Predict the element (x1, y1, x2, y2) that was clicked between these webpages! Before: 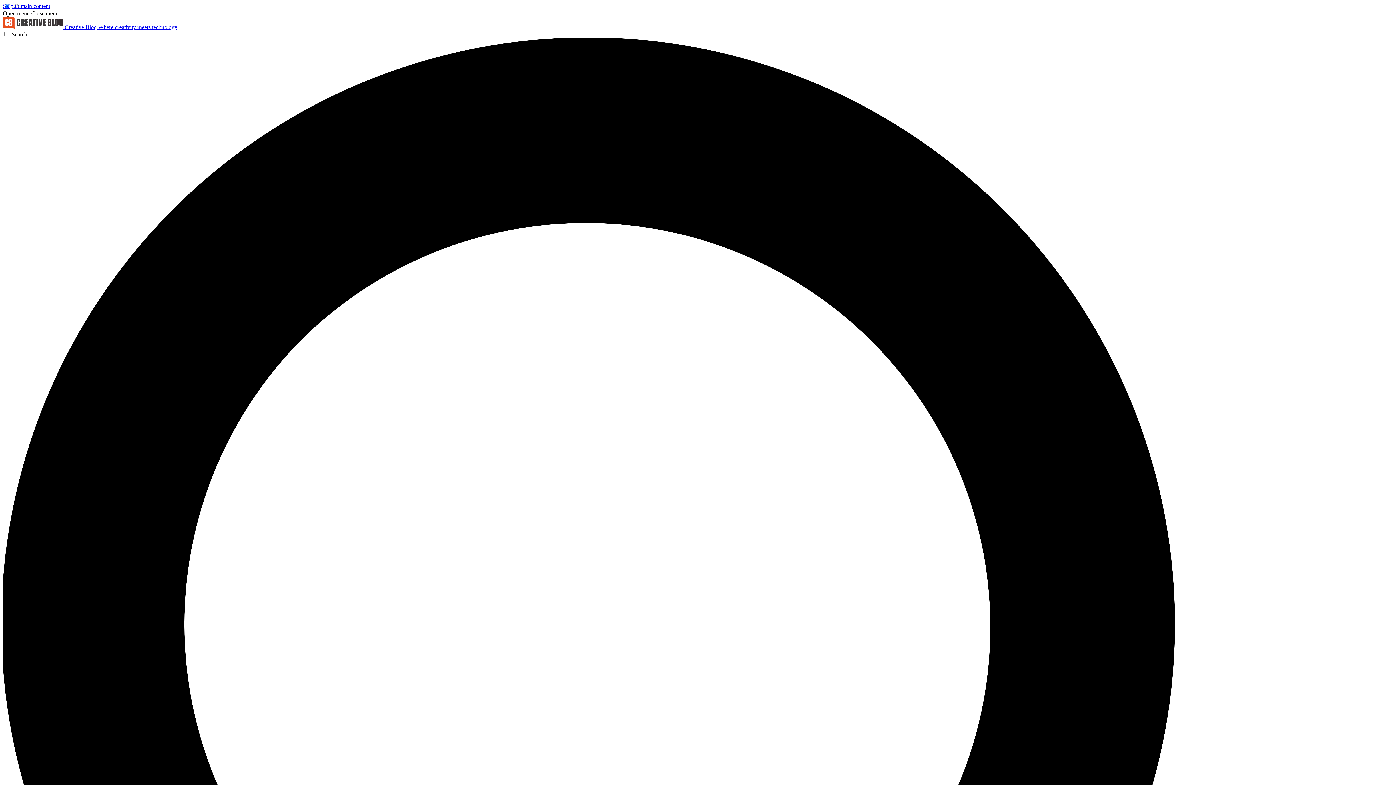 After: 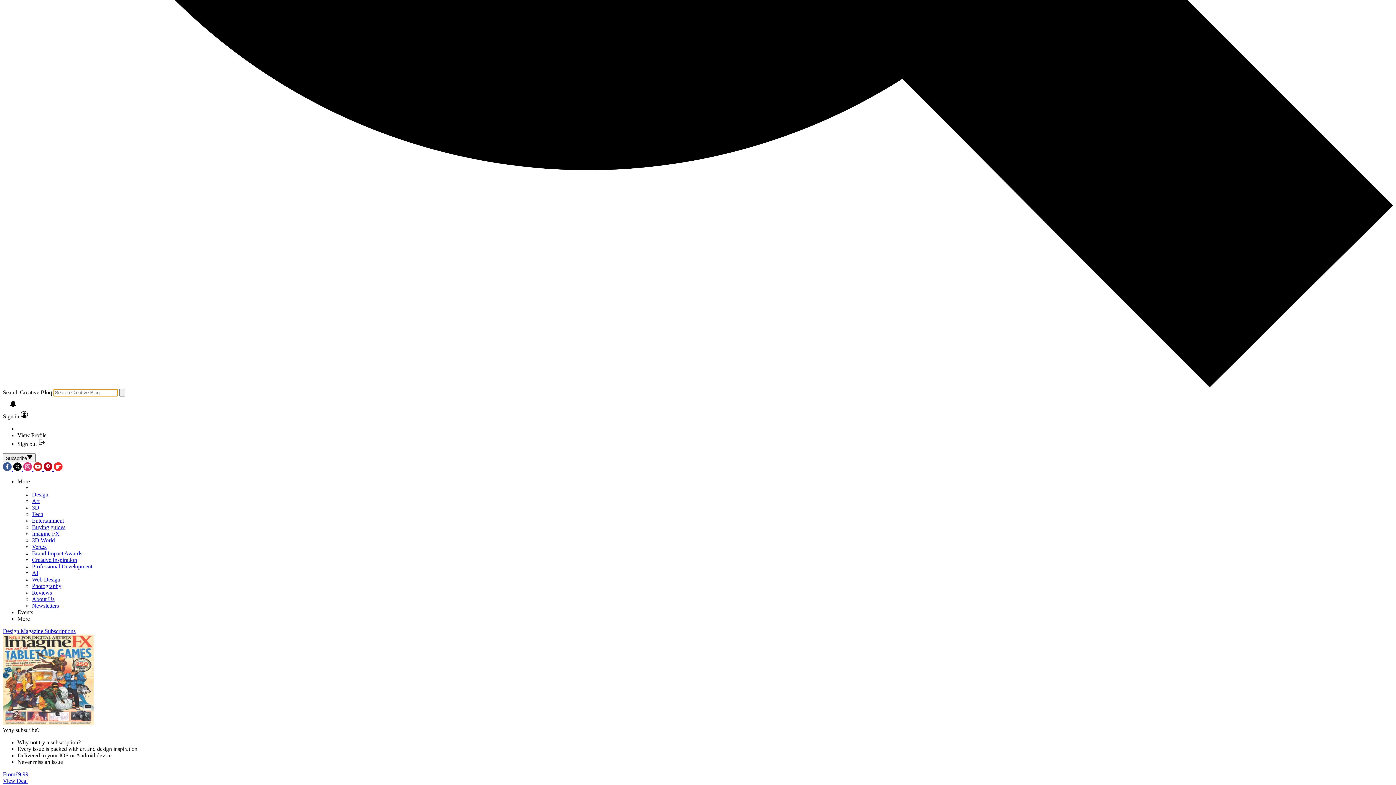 Action: label: Search bbox: (2, 31, 1393, 1429)